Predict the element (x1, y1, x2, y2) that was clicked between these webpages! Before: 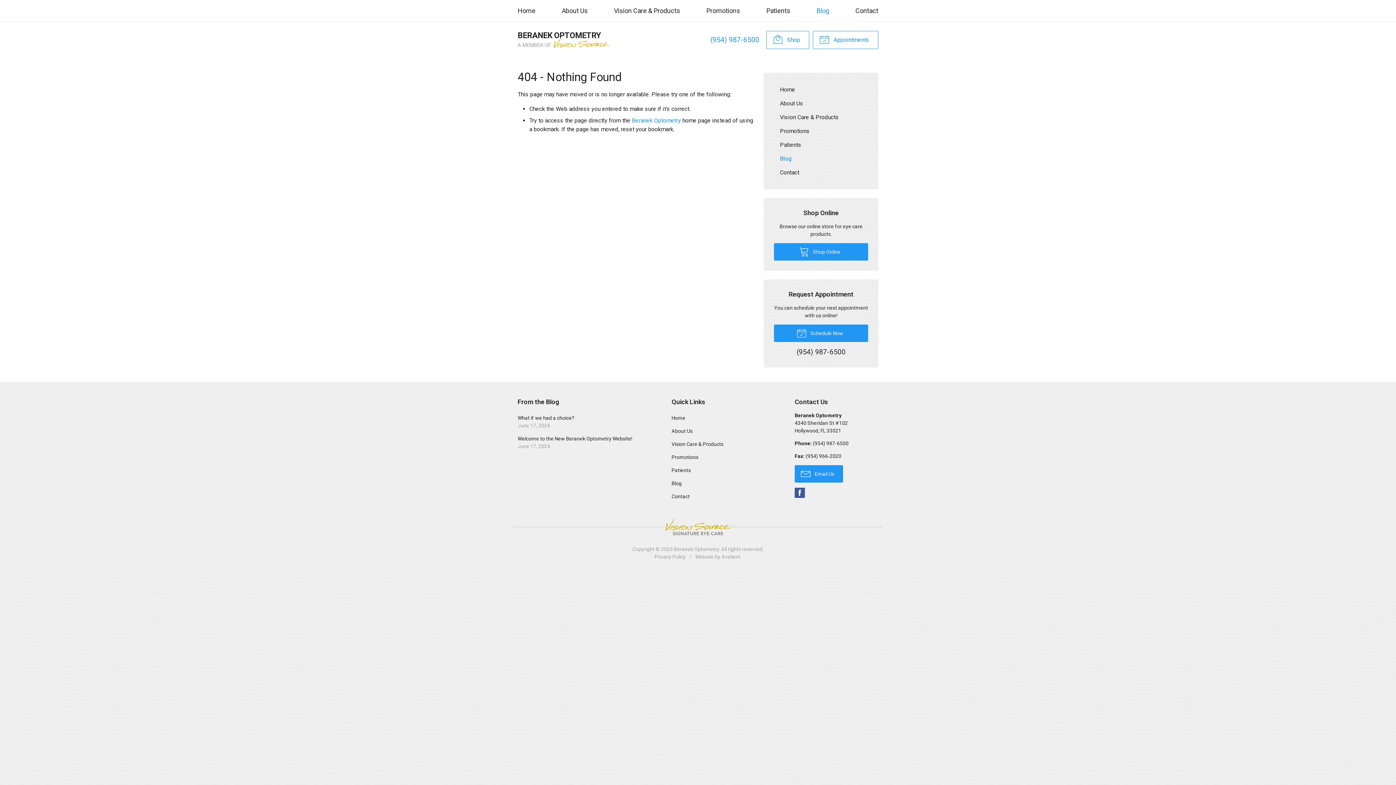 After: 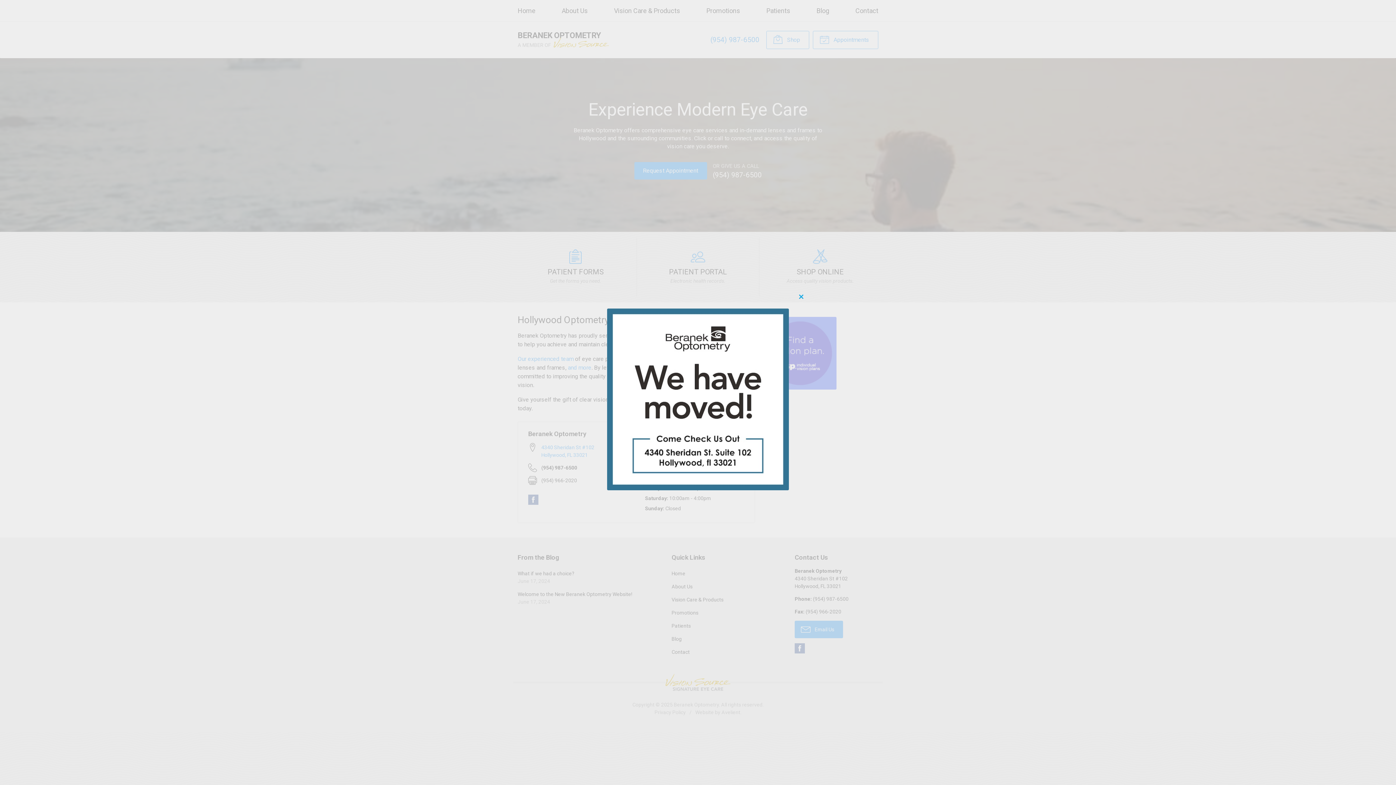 Action: bbox: (632, 117, 681, 124) label: Beranek Optometry